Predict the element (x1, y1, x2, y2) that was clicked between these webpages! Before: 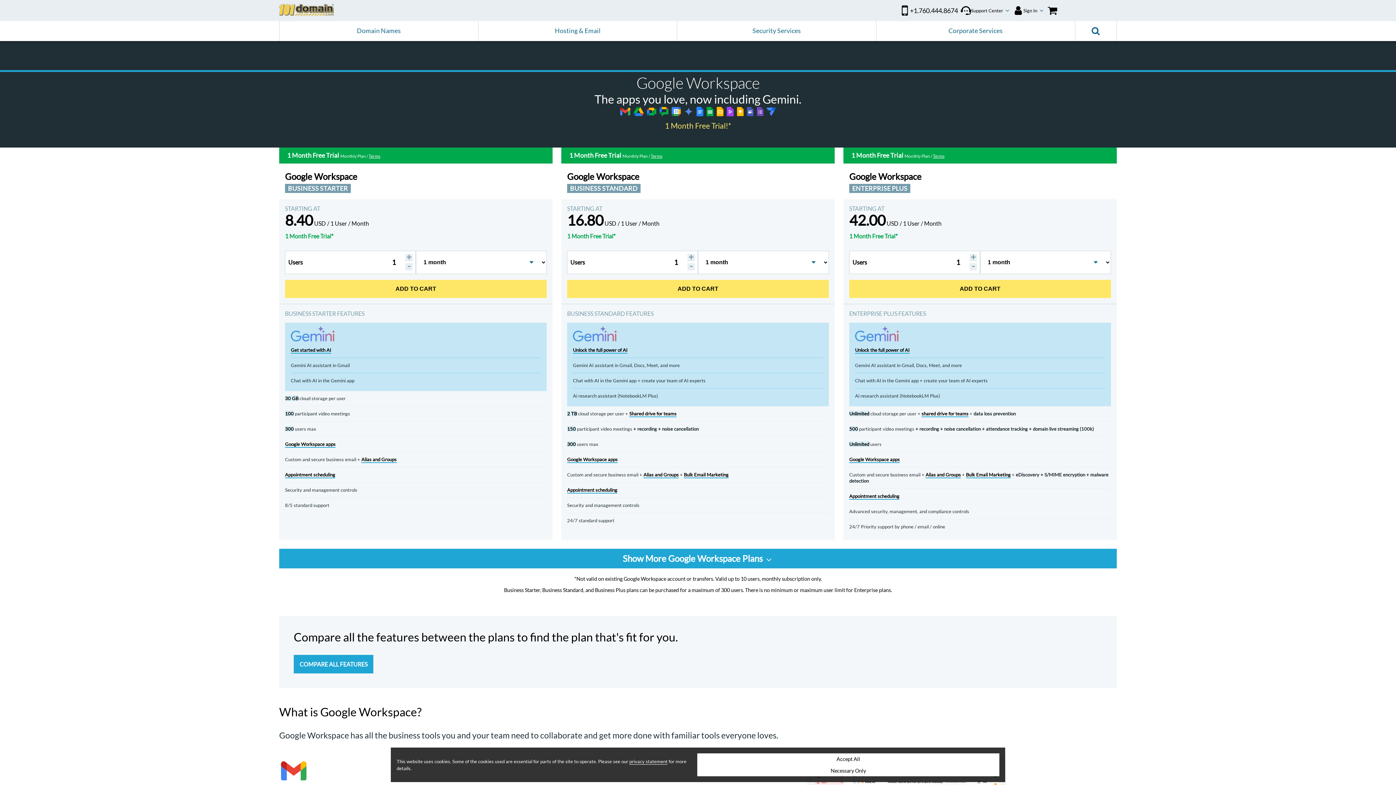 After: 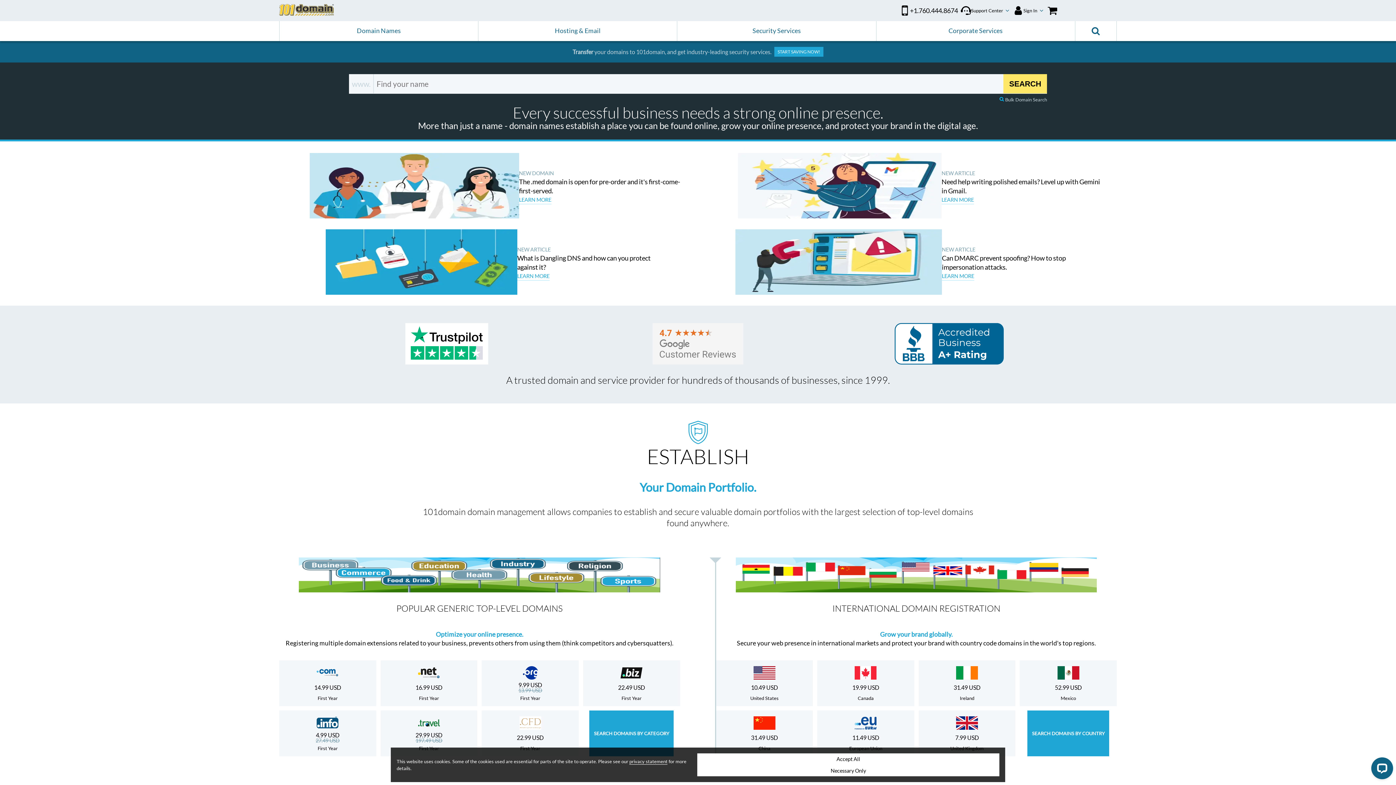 Action: bbox: (279, 4, 601, 16)